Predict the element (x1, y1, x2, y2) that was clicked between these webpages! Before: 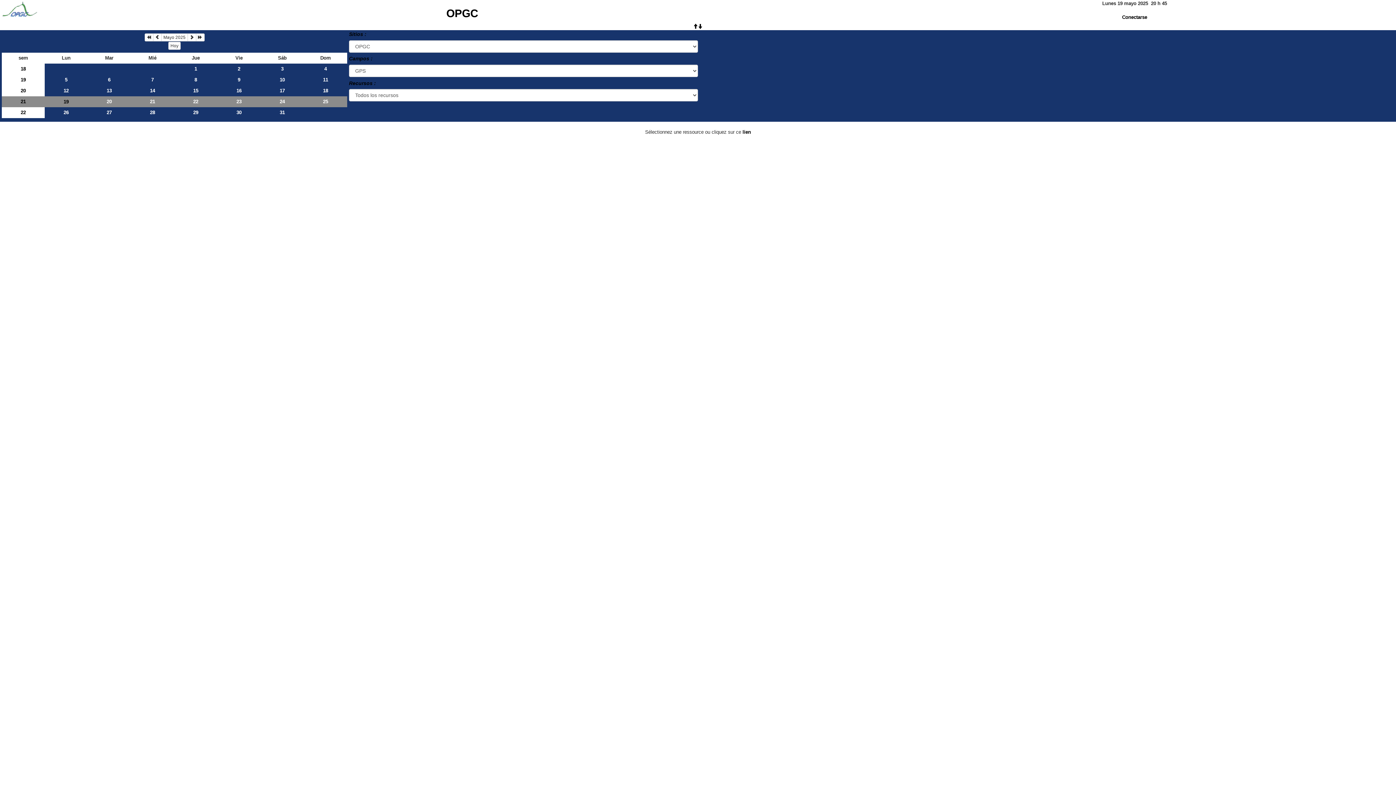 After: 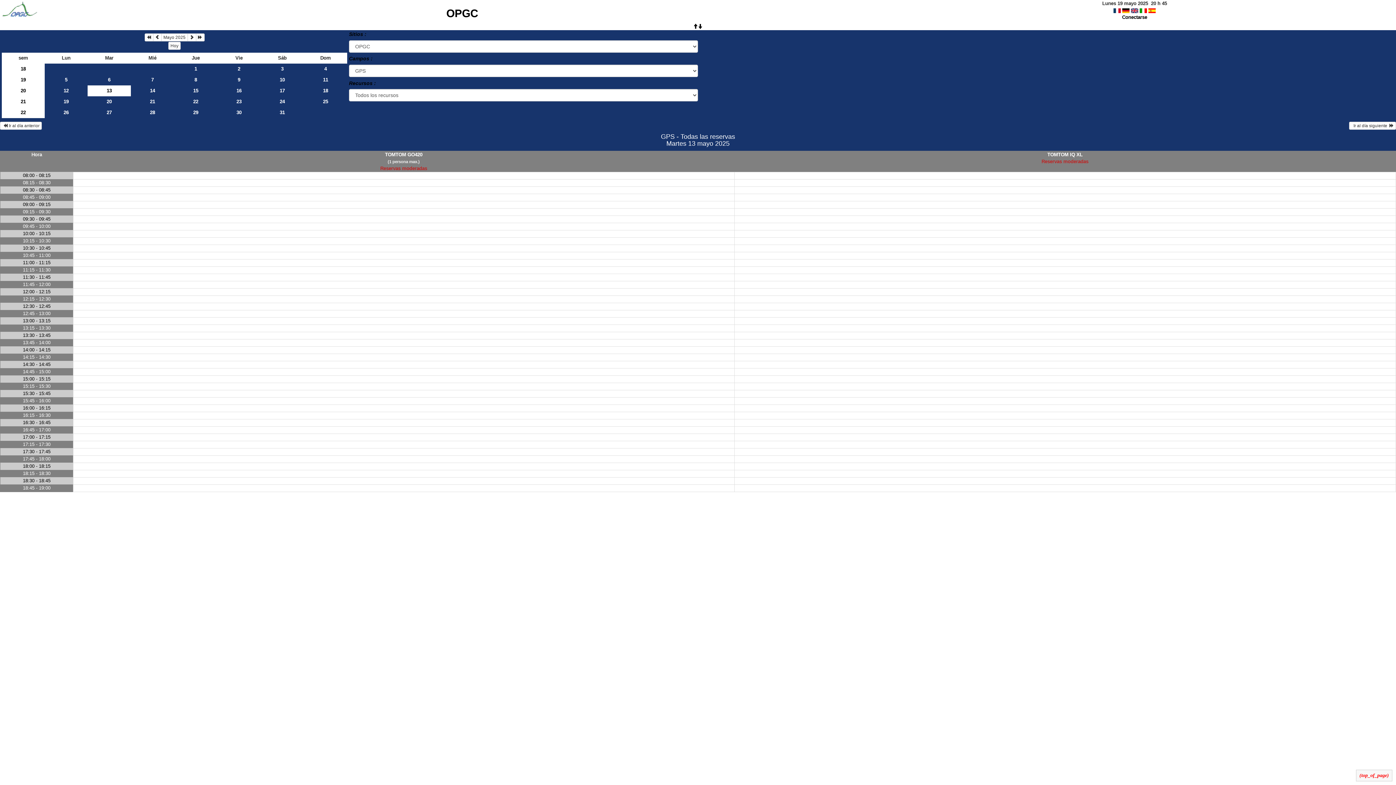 Action: bbox: (87, 85, 130, 96) label: 13